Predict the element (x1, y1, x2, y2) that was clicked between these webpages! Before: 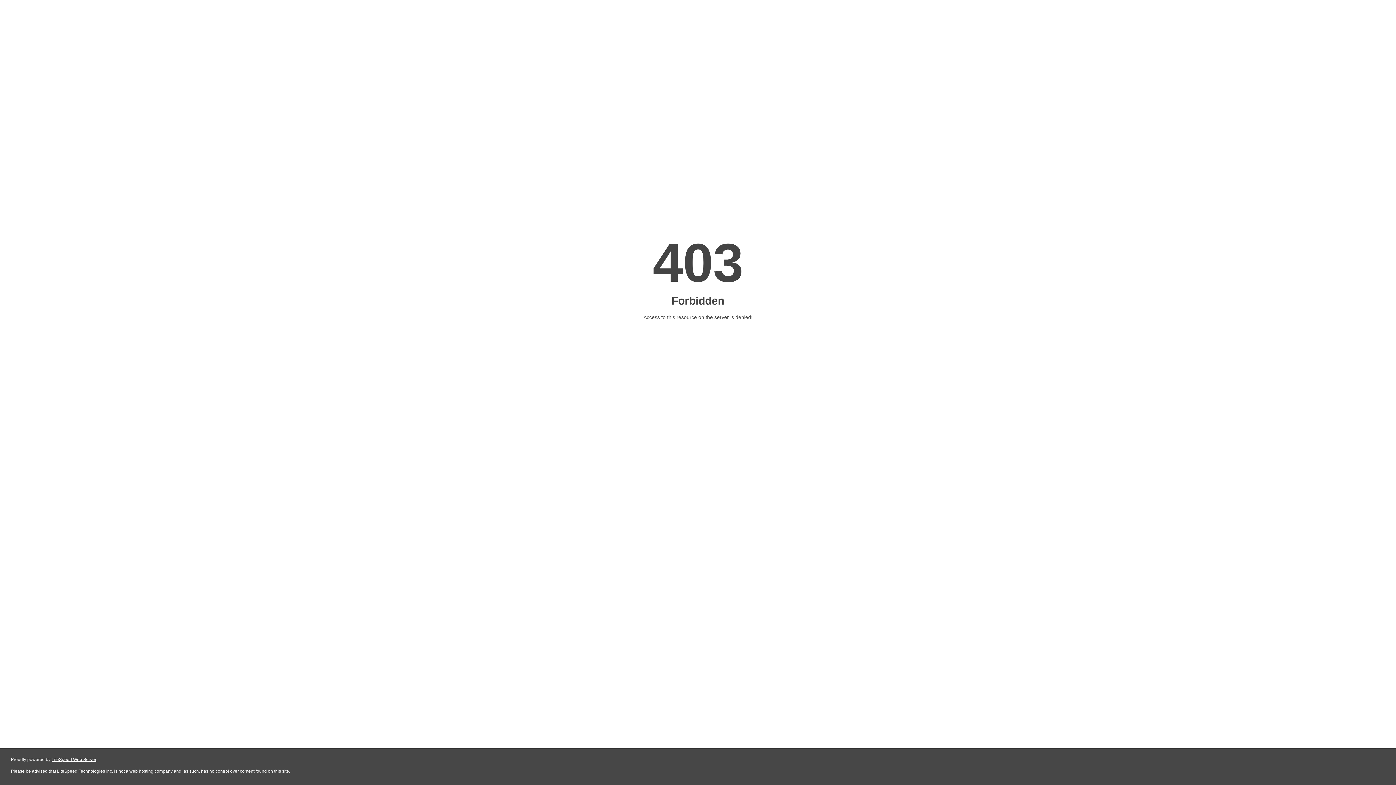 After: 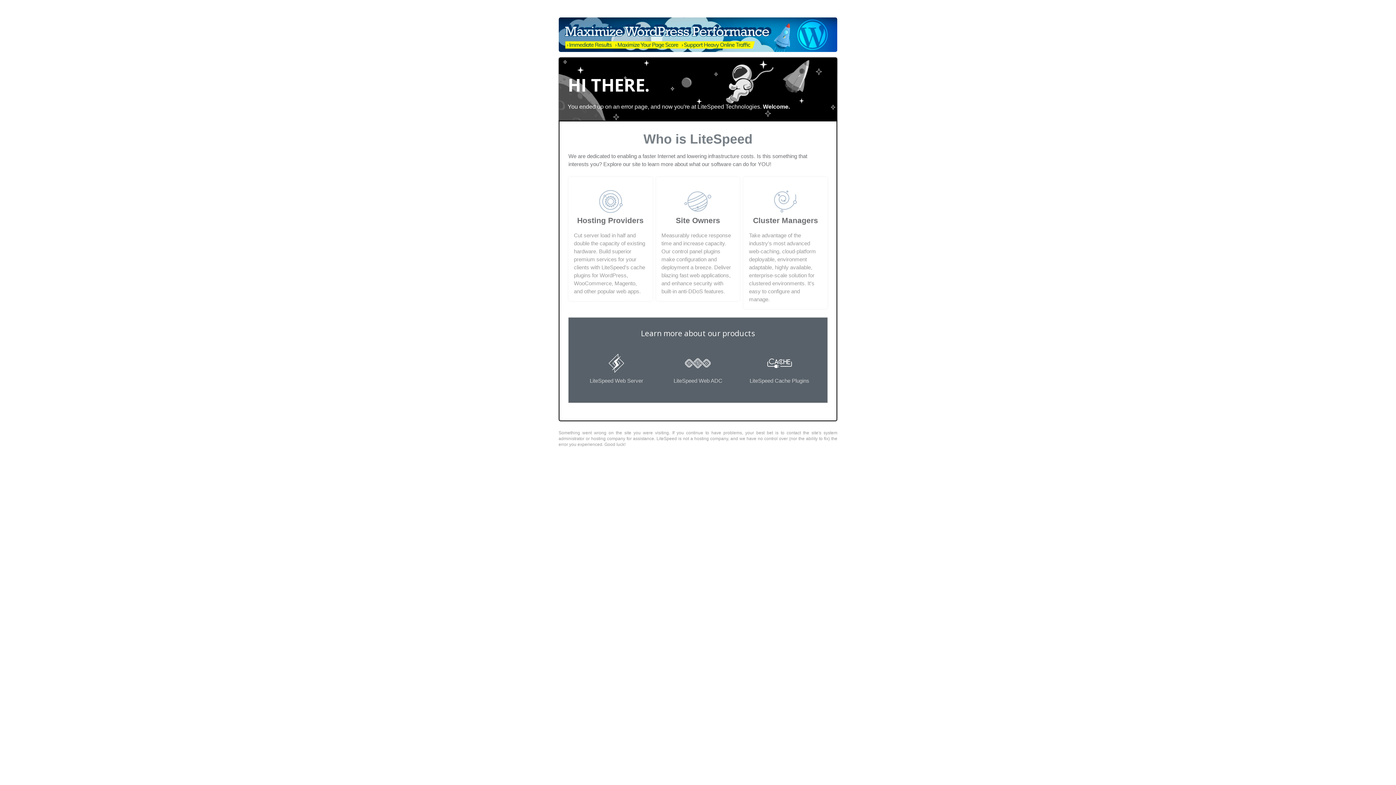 Action: label: LiteSpeed Web Server bbox: (51, 757, 96, 762)